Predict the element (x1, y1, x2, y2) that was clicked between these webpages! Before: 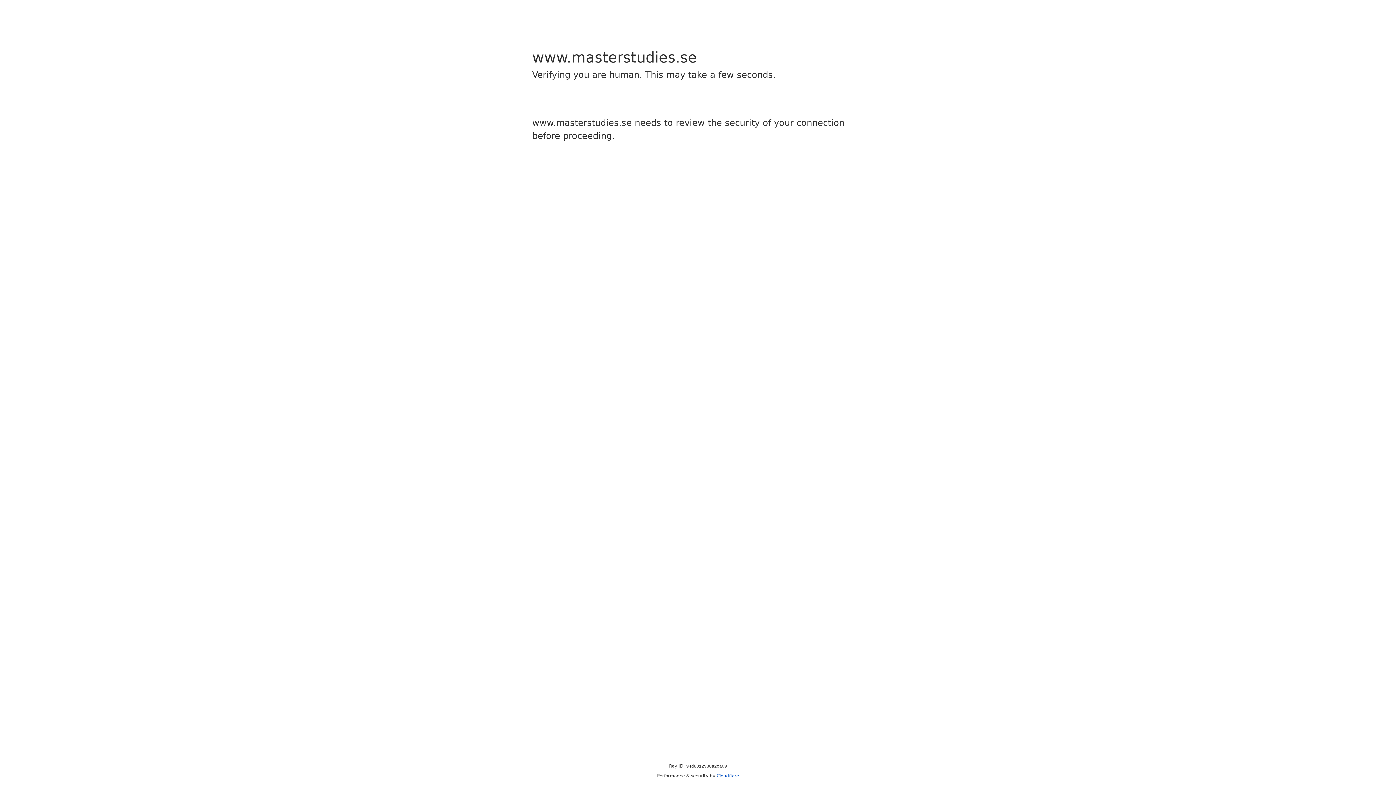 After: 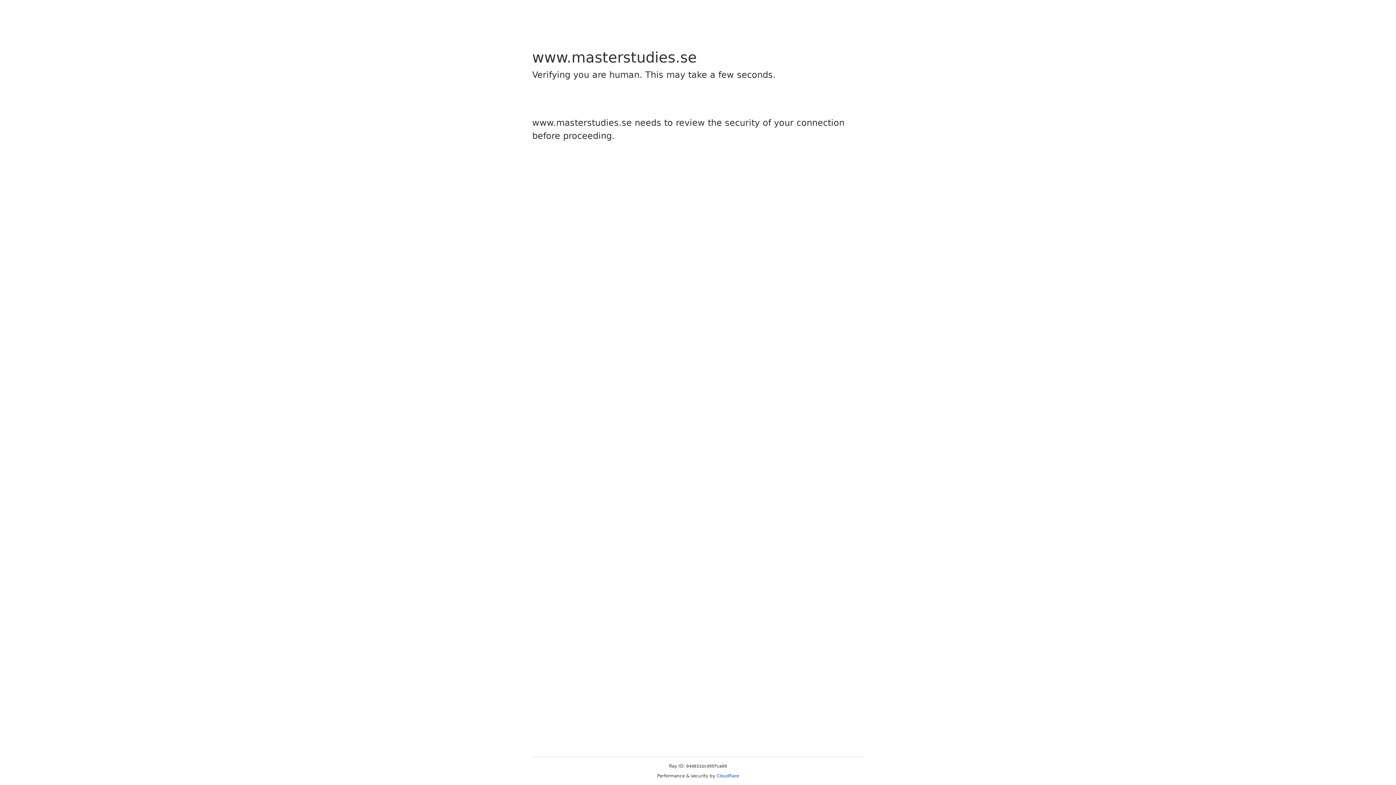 Action: bbox: (716, 773, 739, 778) label: Cloudflare